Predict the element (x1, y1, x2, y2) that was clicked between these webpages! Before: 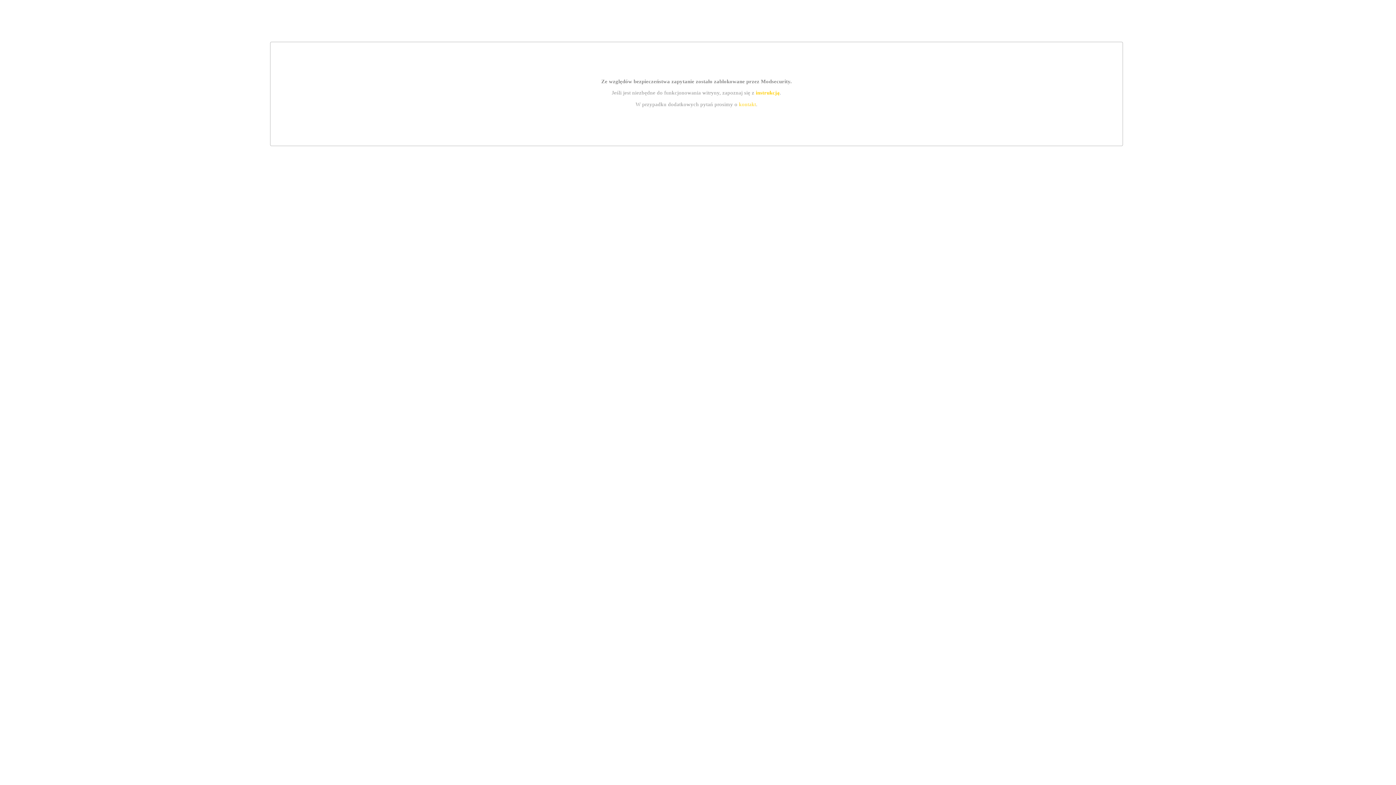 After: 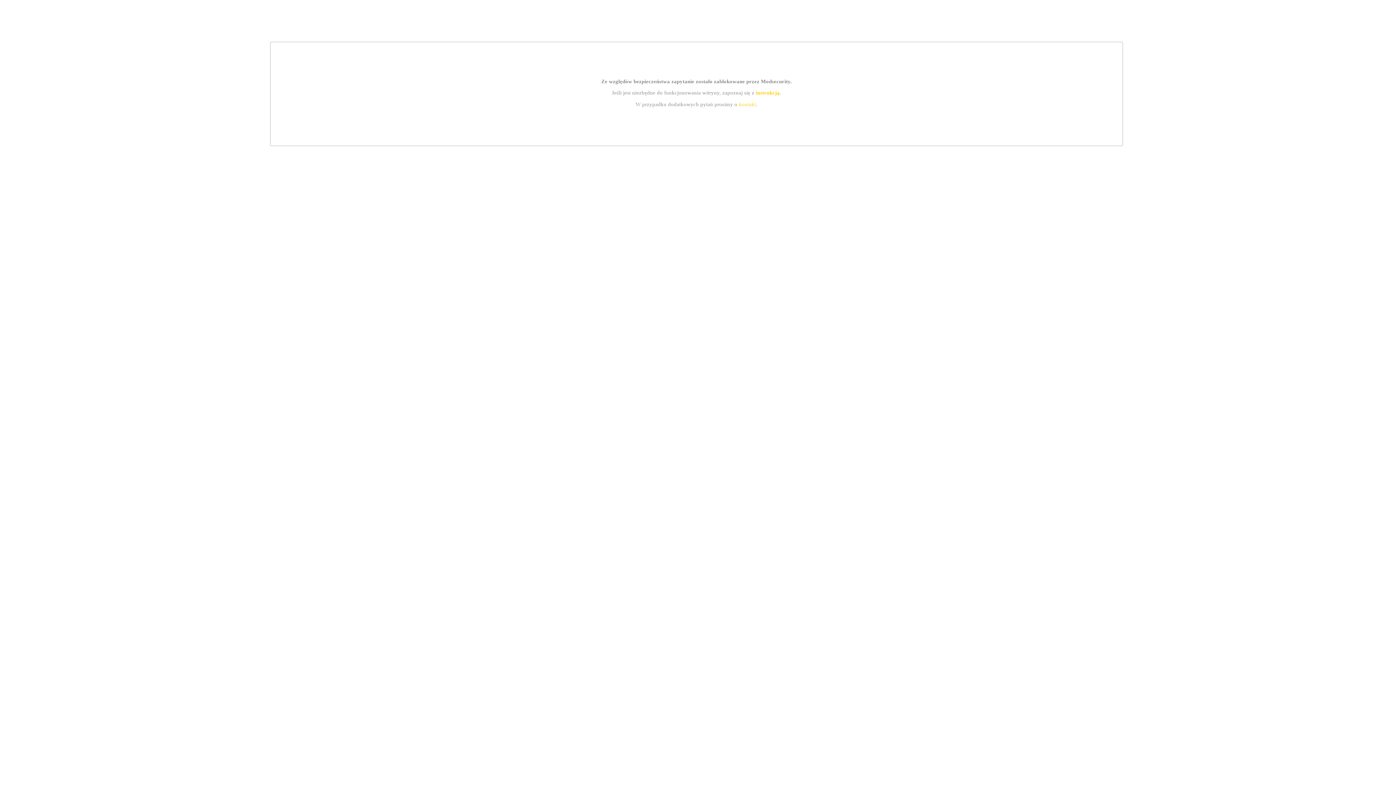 Action: bbox: (739, 101, 756, 107) label: kontakt